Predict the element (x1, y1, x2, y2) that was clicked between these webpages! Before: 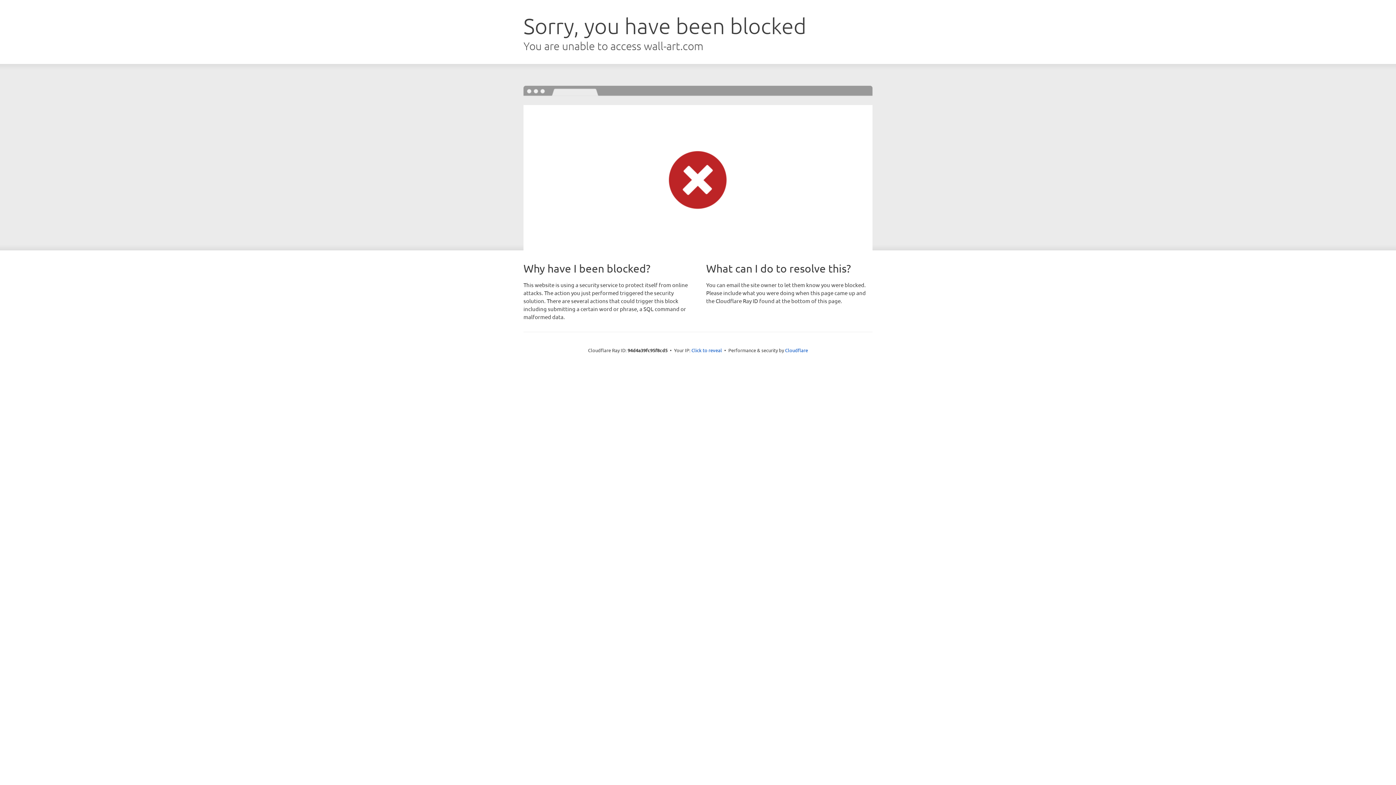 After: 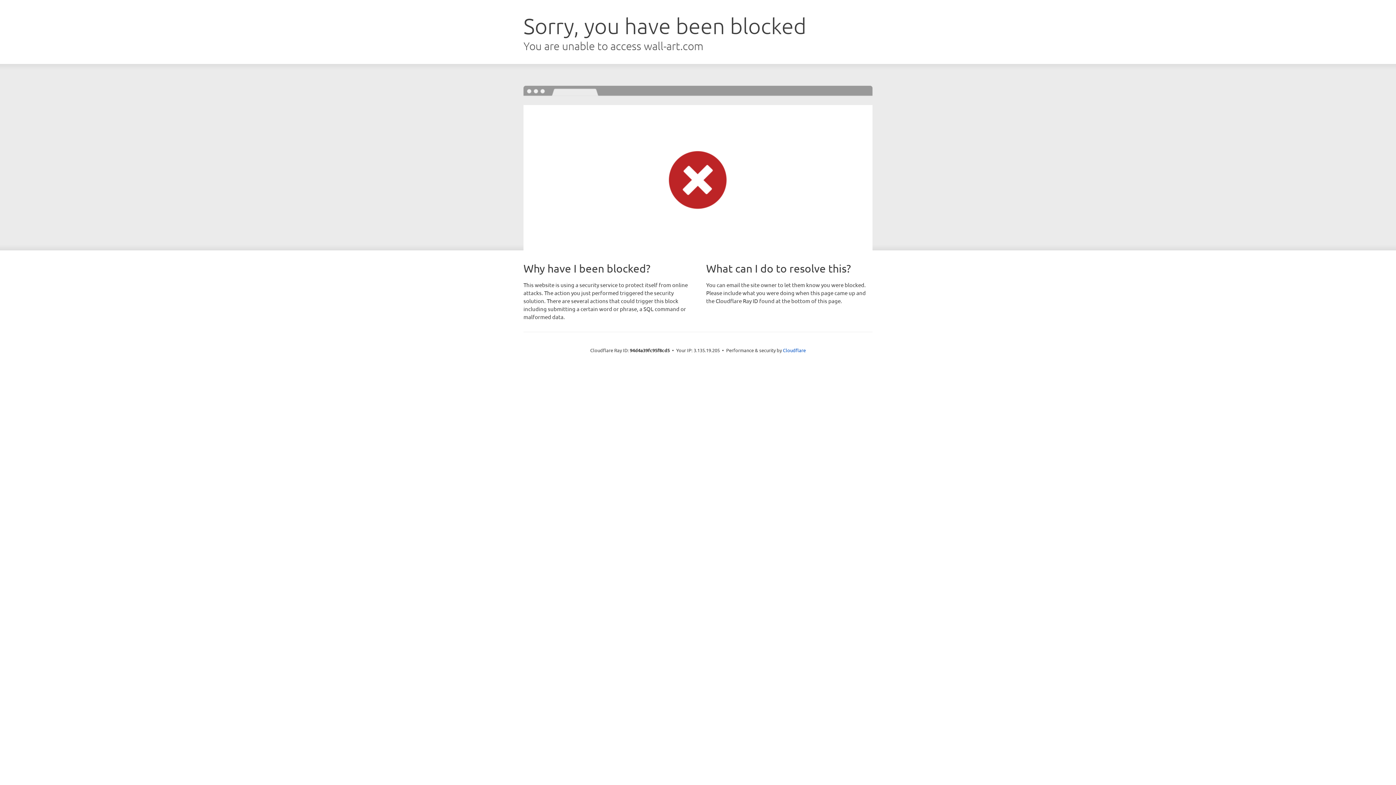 Action: bbox: (691, 346, 722, 353) label: Click to reveal